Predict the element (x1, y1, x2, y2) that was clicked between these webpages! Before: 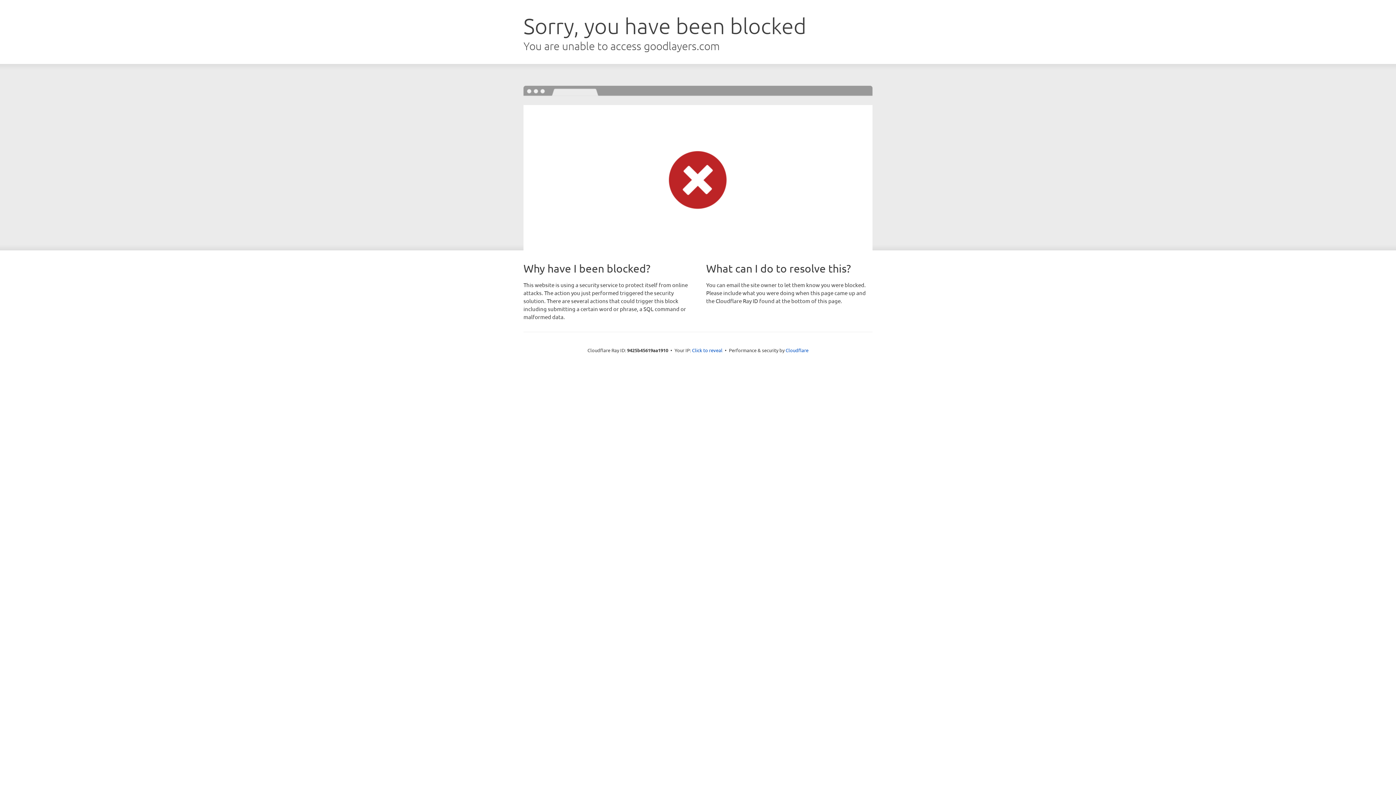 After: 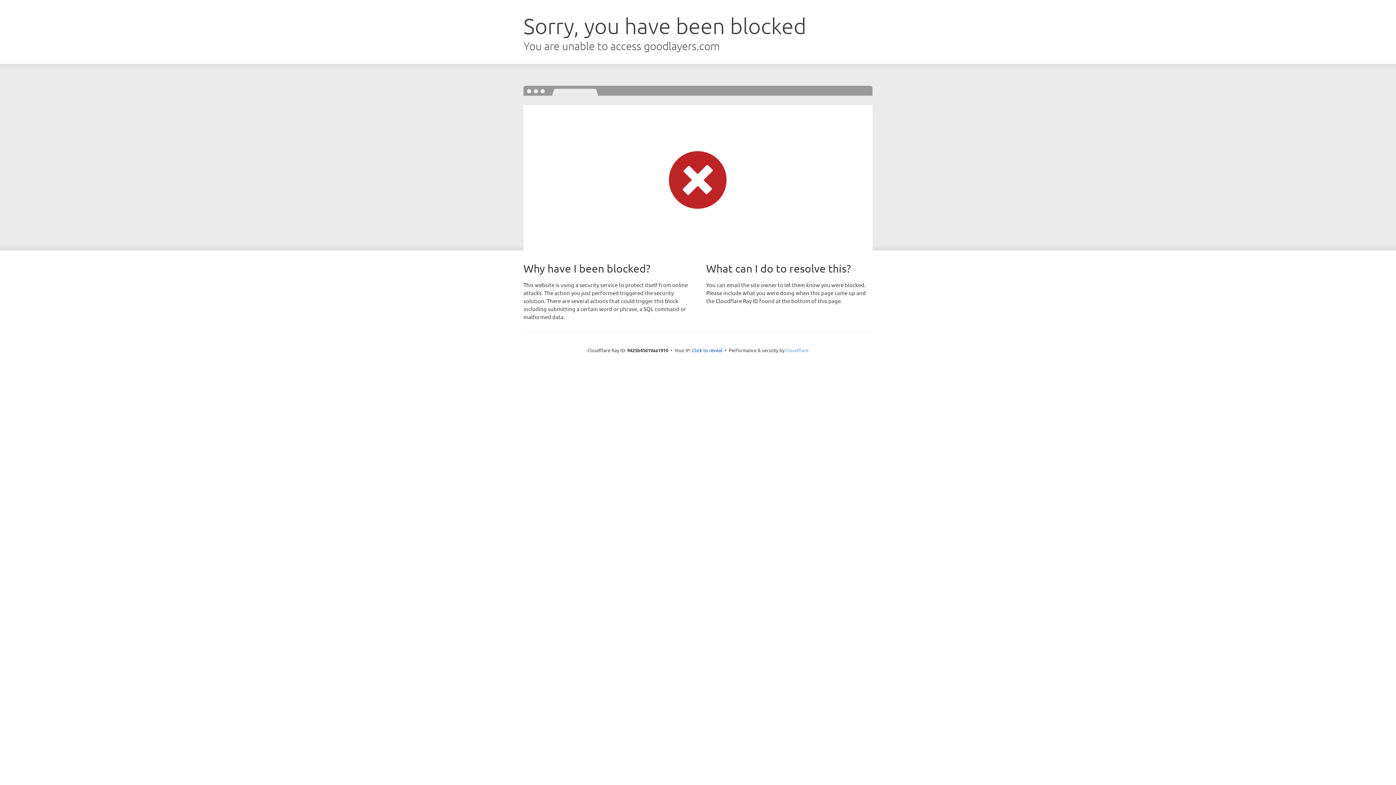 Action: bbox: (785, 347, 808, 353) label: Cloudflare